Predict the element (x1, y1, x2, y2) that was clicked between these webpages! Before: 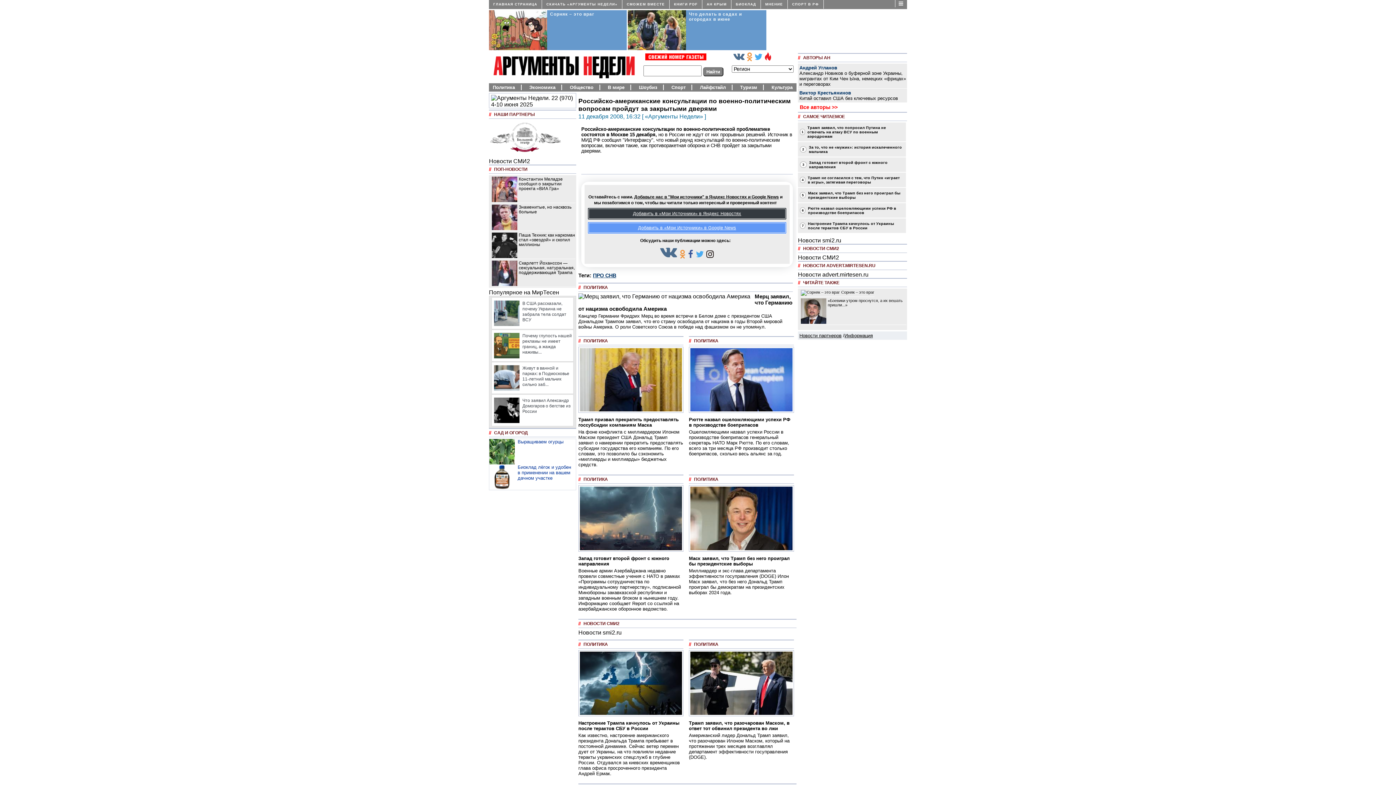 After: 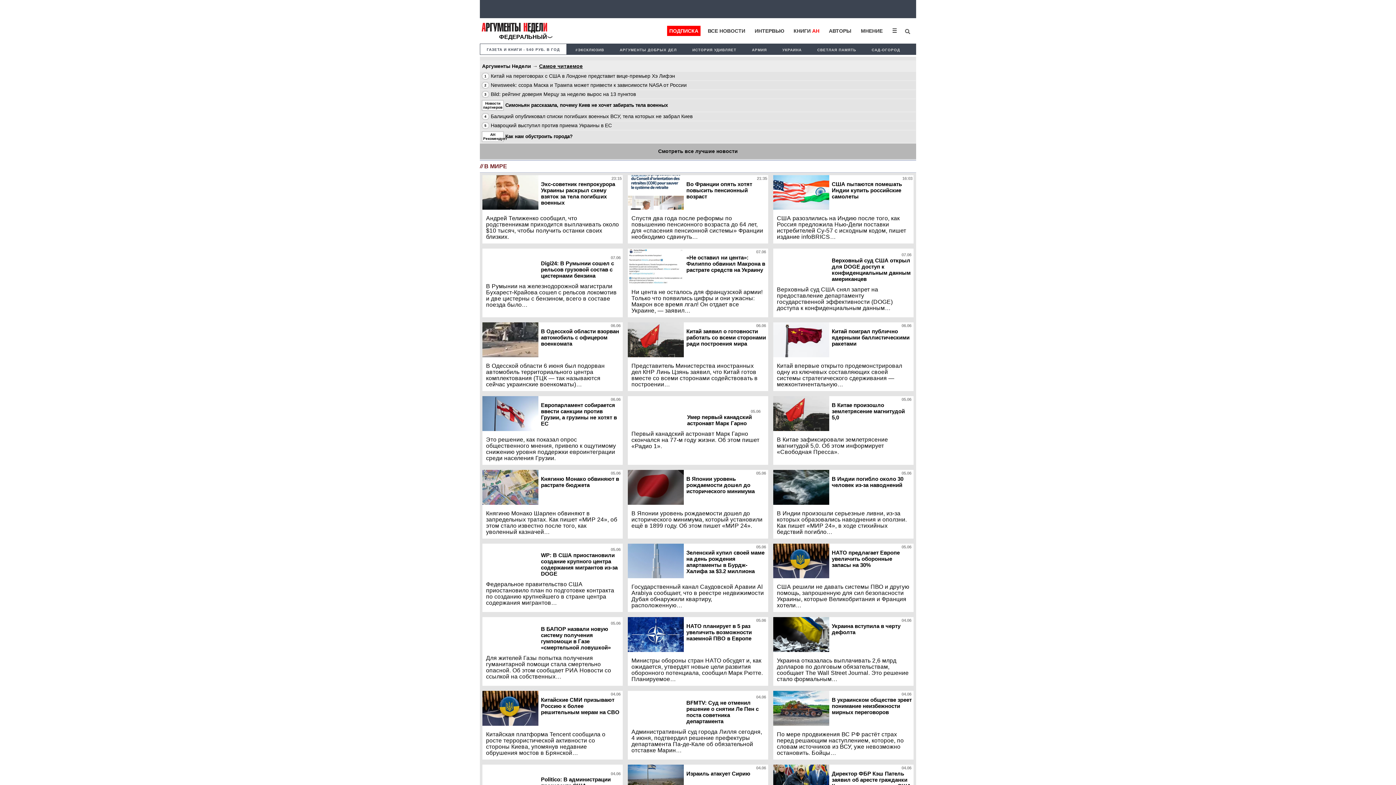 Action: bbox: (607, 84, 624, 90) label: В мире